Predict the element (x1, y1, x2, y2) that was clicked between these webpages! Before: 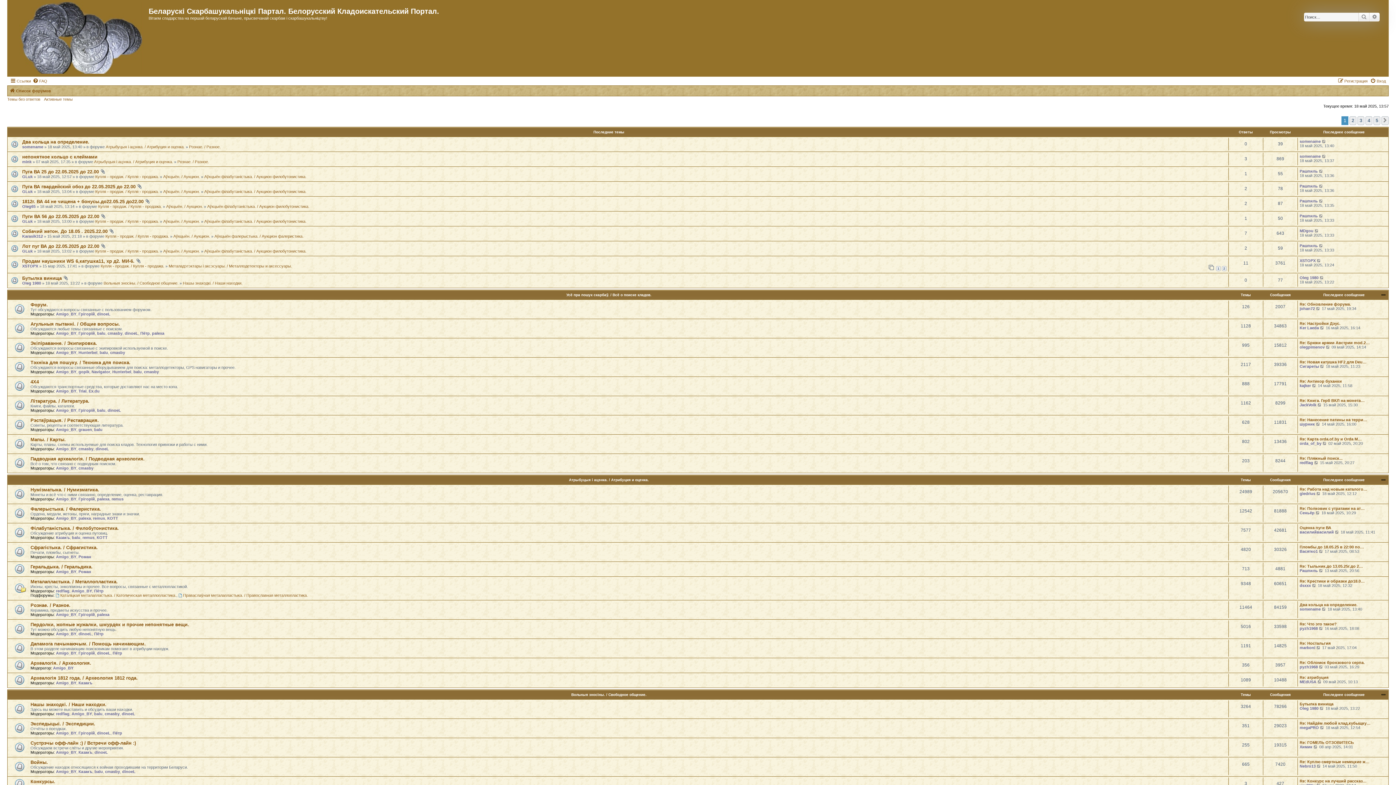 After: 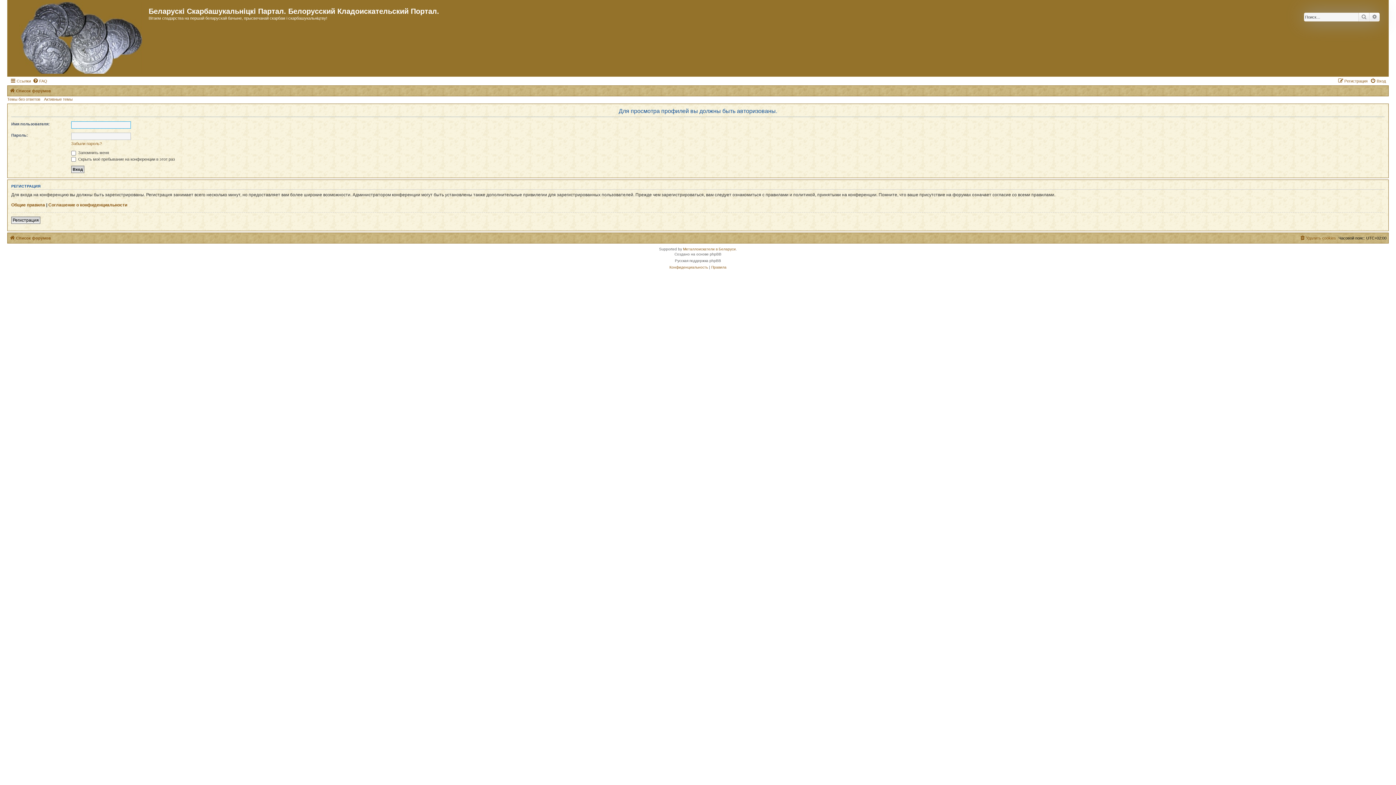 Action: label: Amigo_BY bbox: (56, 311, 76, 316)